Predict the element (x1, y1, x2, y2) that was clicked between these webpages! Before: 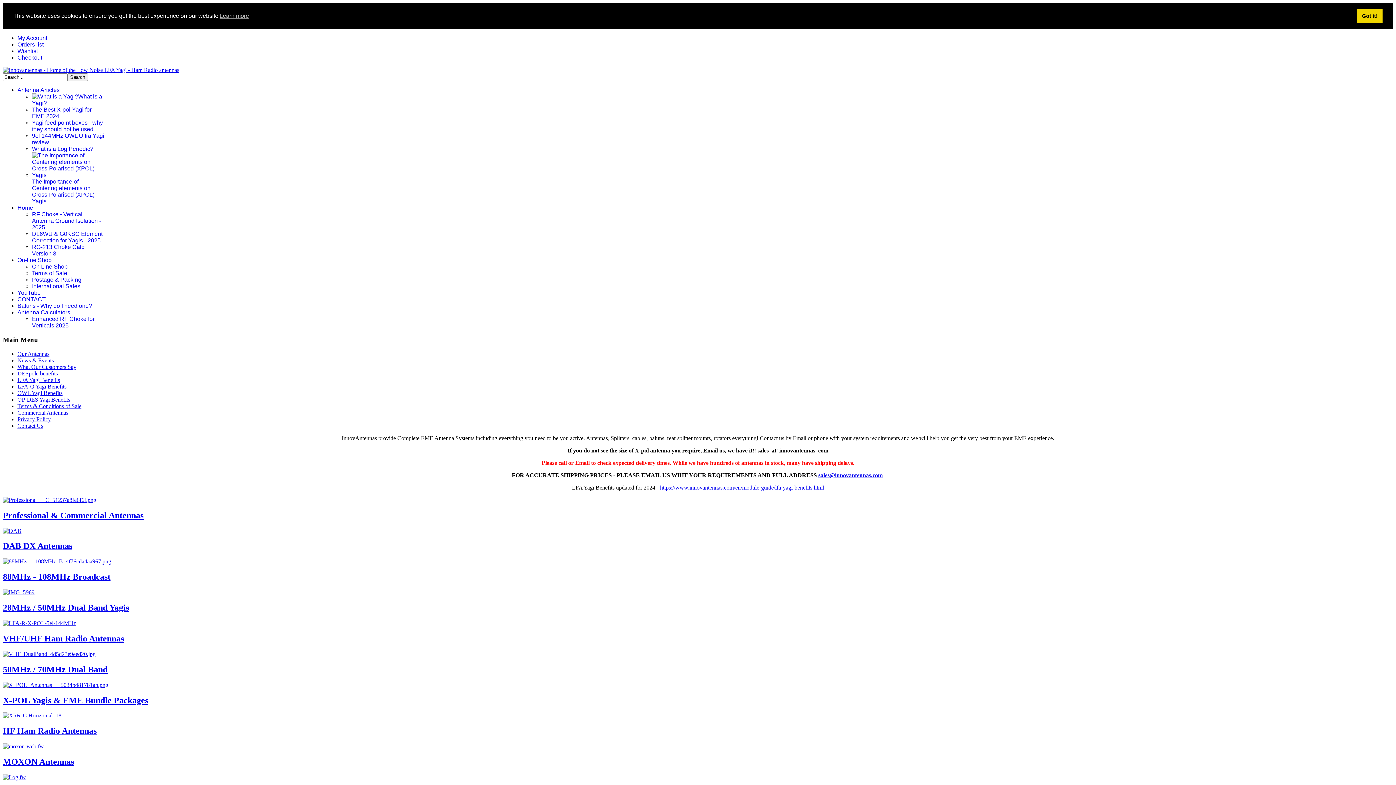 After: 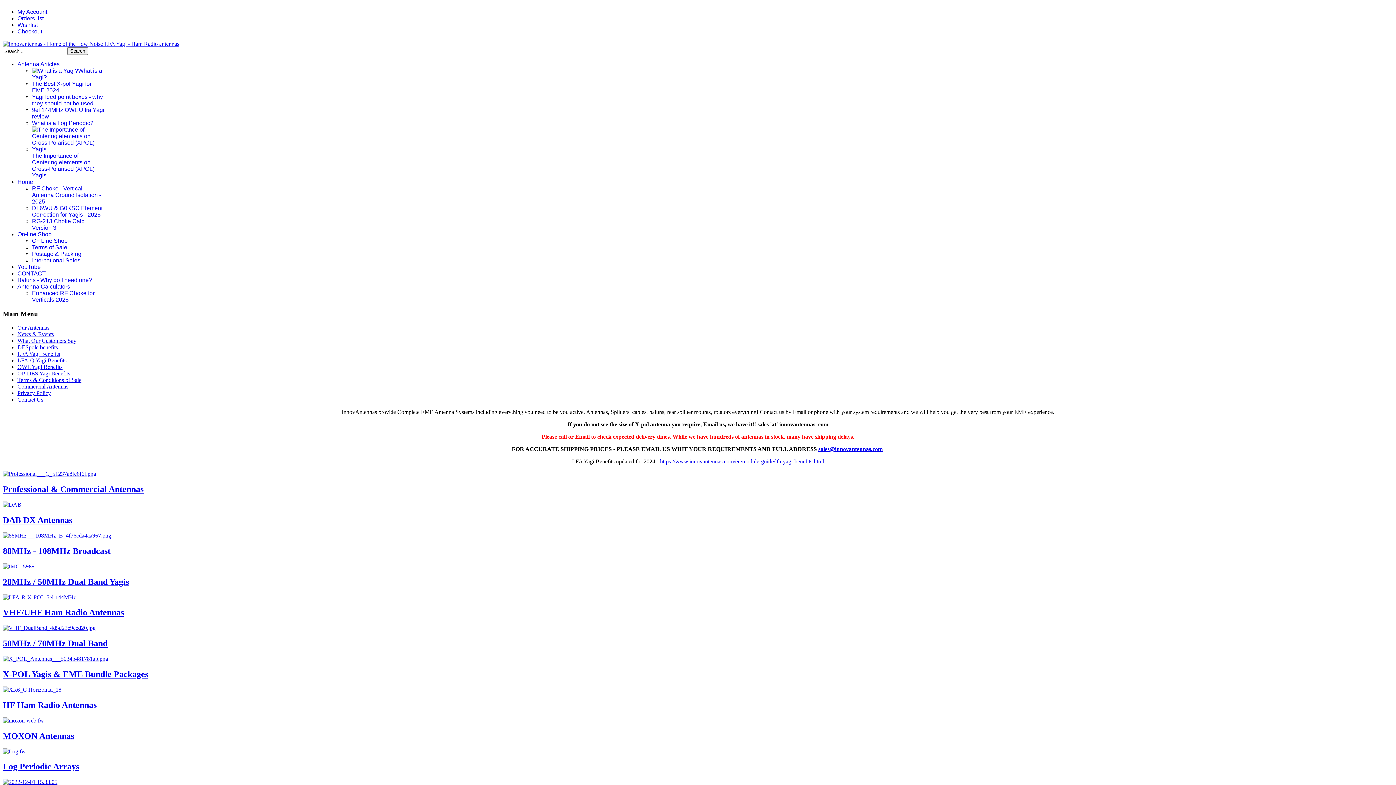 Action: bbox: (1357, 8, 1382, 23) label: dismiss cookie message